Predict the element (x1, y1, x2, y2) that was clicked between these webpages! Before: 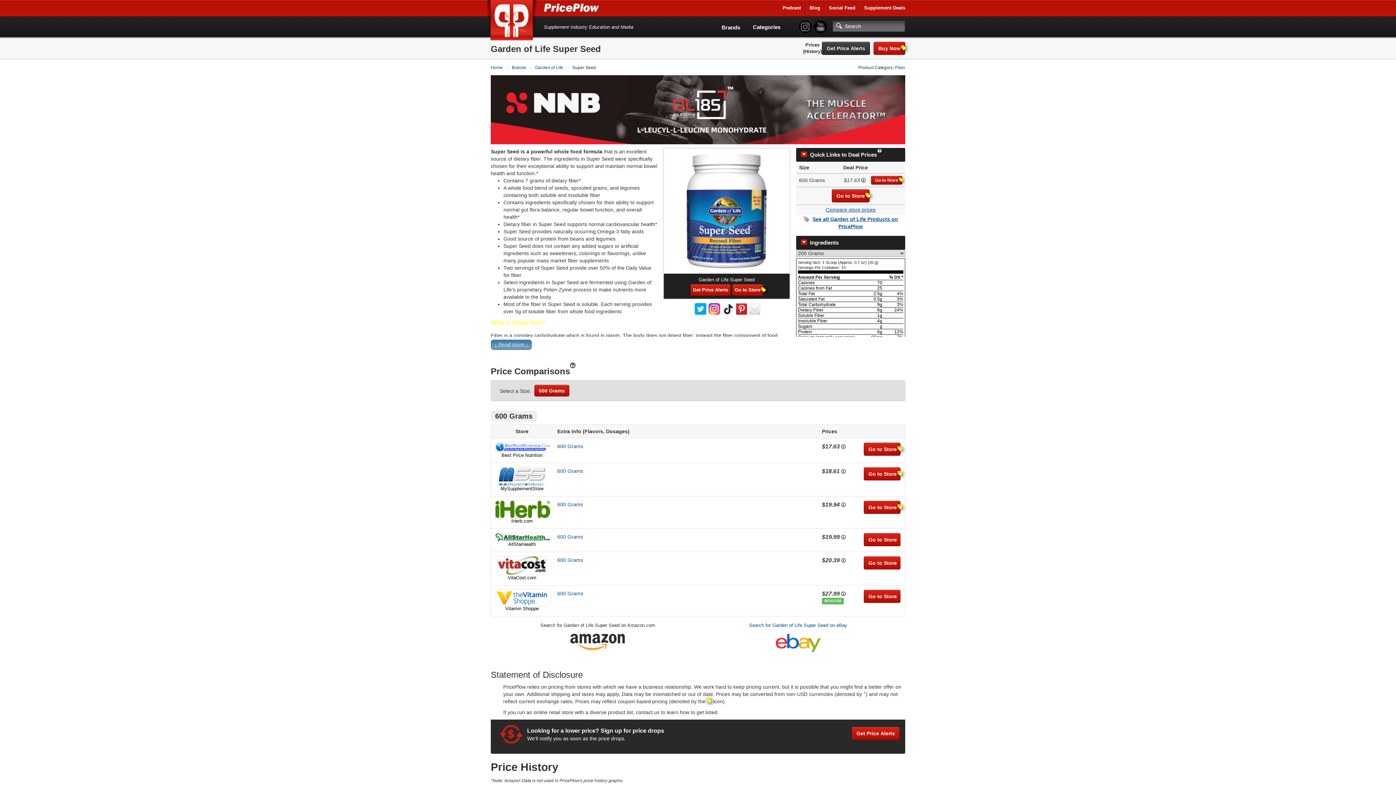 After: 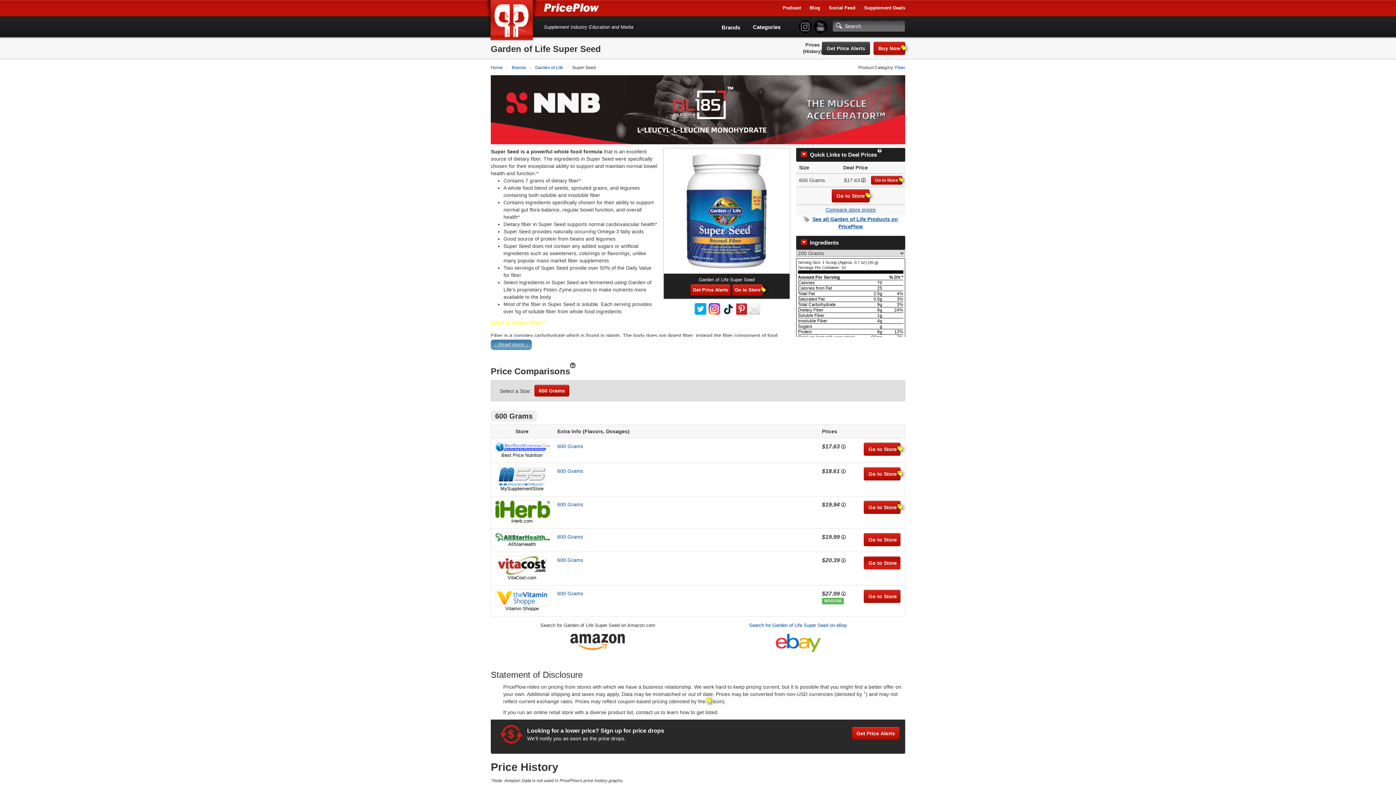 Action: bbox: (864, 556, 900, 569) label: Go to Store